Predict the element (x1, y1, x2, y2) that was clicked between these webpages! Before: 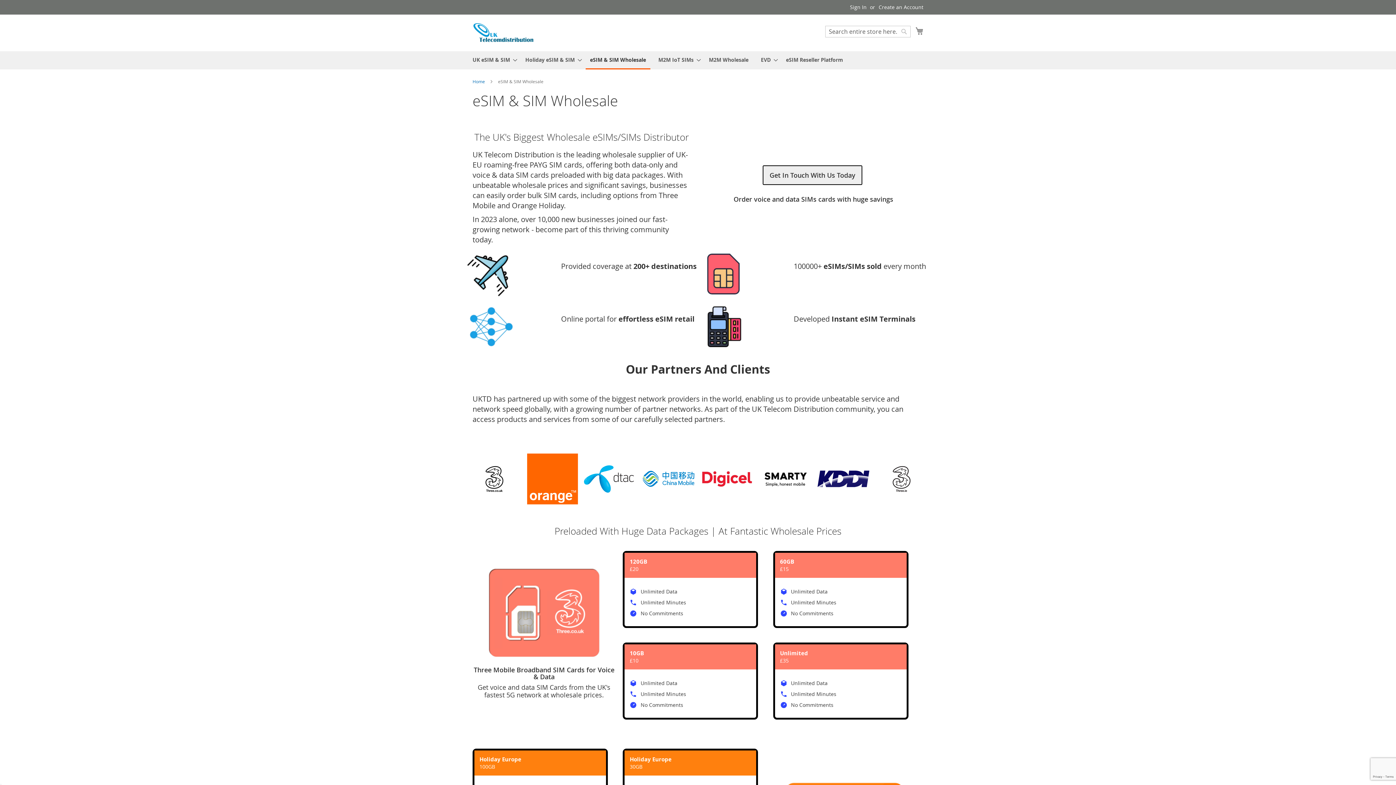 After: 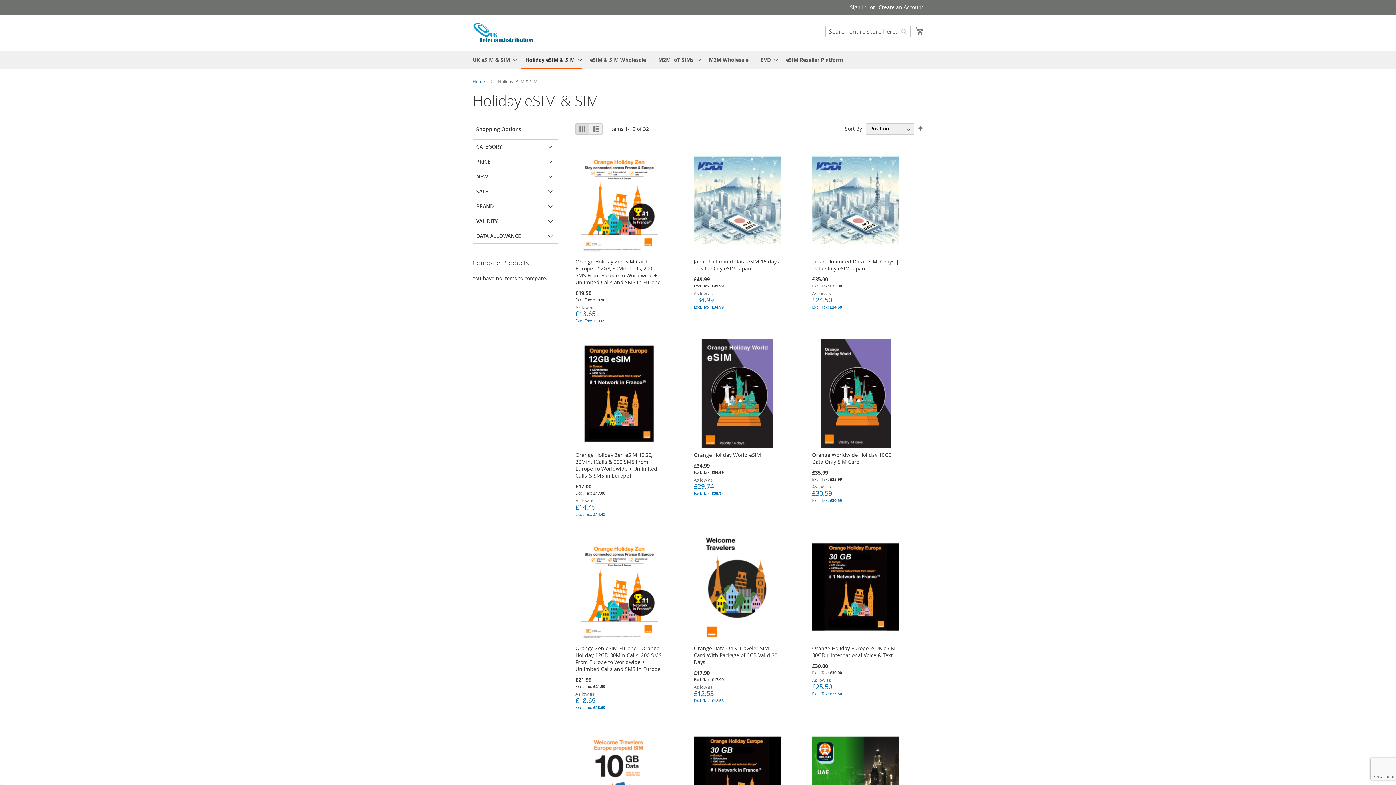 Action: label: Holiday eSIM & SIM bbox: (521, 51, 582, 68)